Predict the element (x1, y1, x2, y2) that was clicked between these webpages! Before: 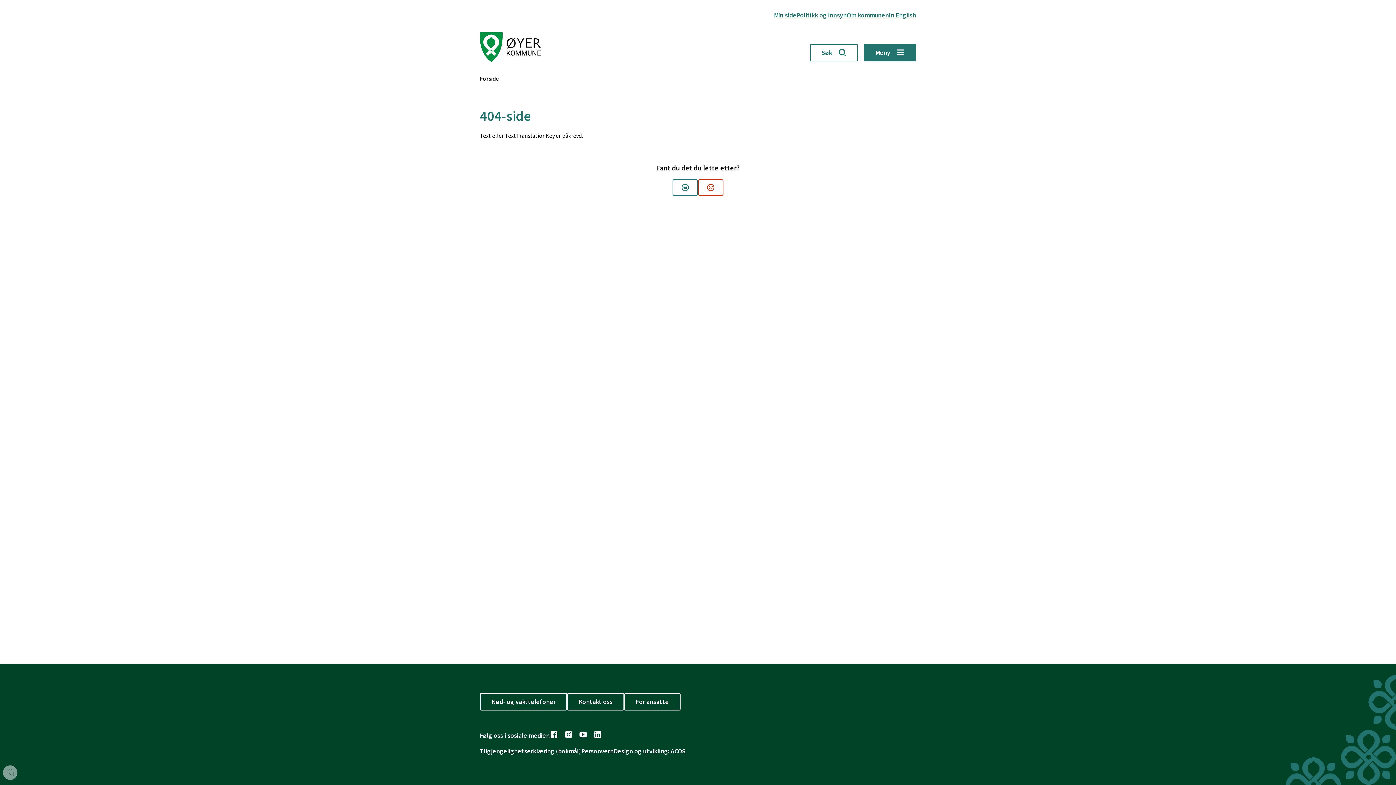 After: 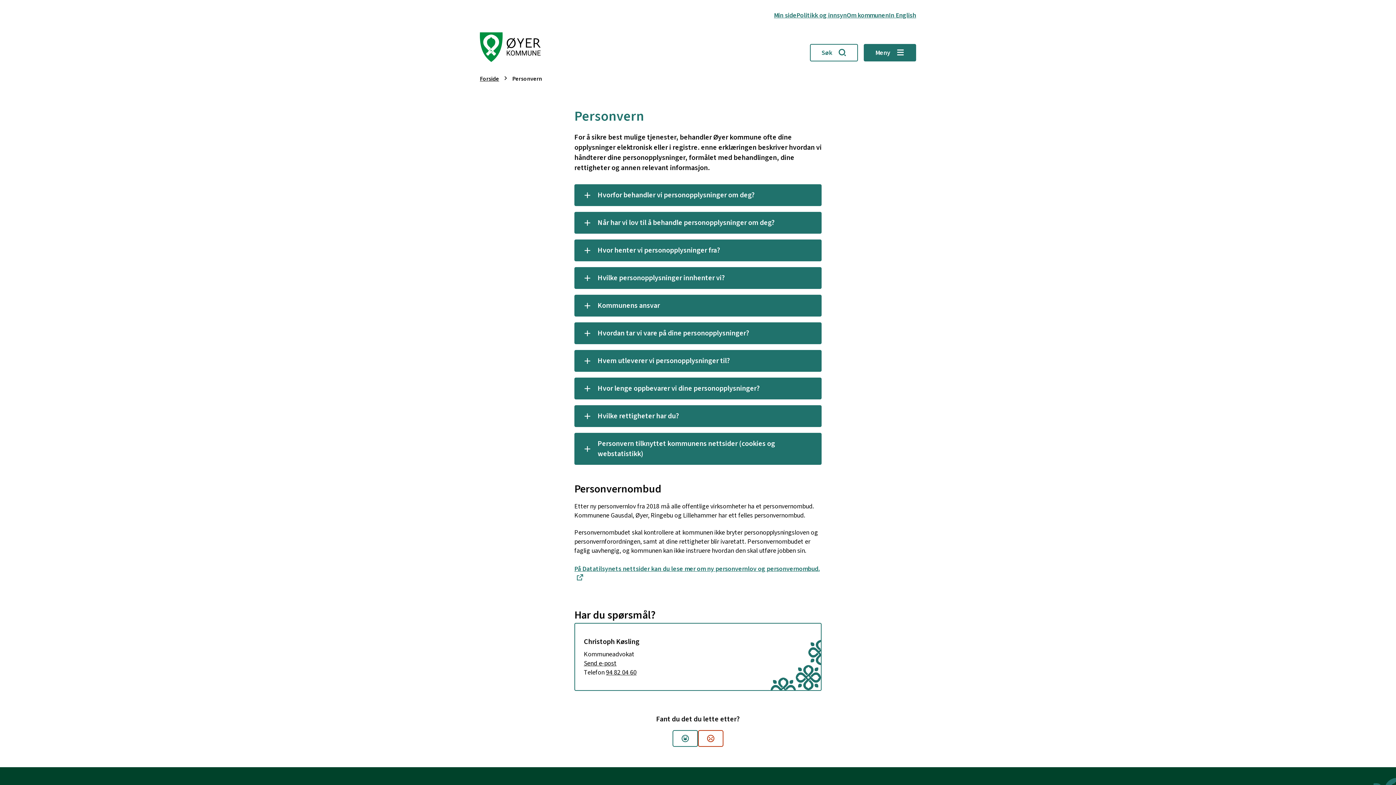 Action: bbox: (581, 747, 613, 756) label: Personvern